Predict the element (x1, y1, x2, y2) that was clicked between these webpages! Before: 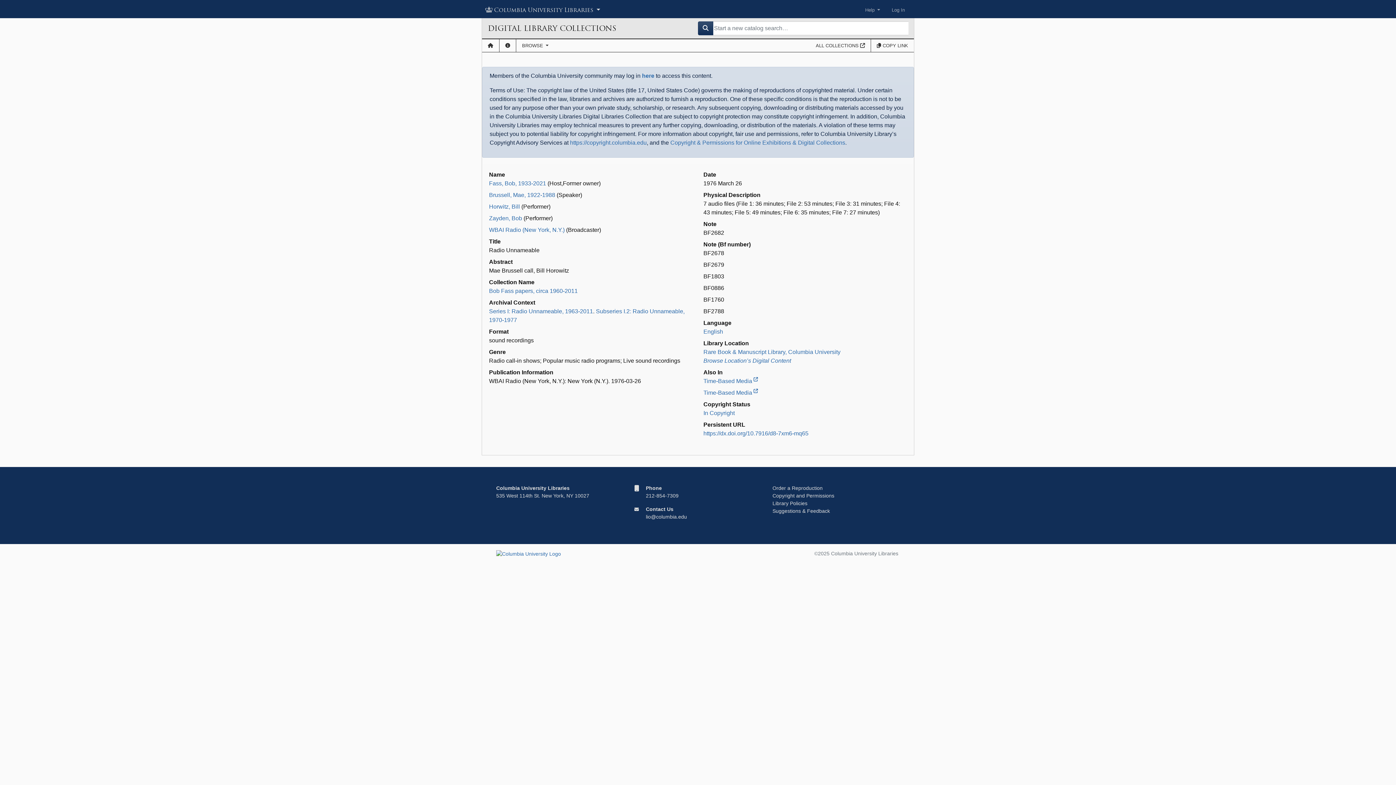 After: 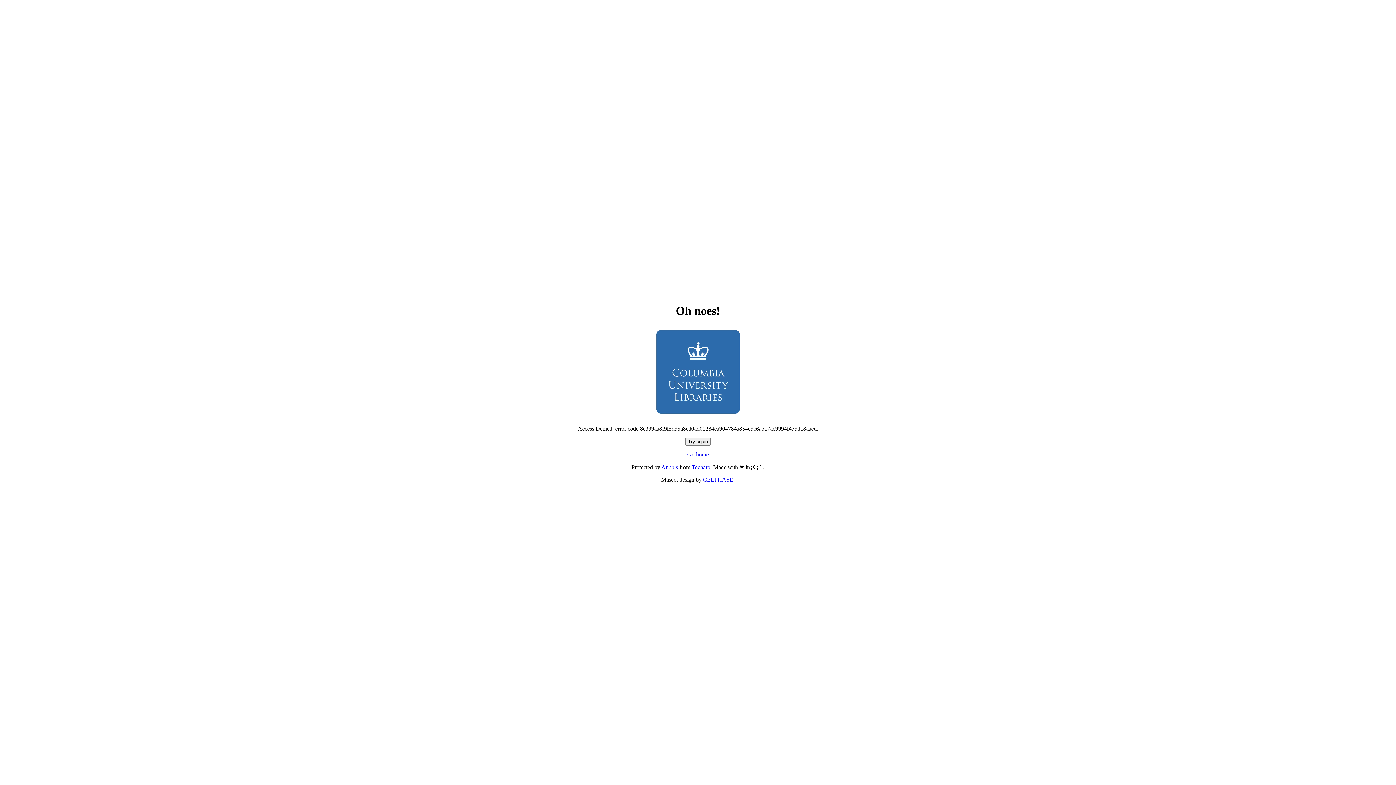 Action: bbox: (489, 288, 577, 294) label: Bob Fass papers, circa 1960-2011